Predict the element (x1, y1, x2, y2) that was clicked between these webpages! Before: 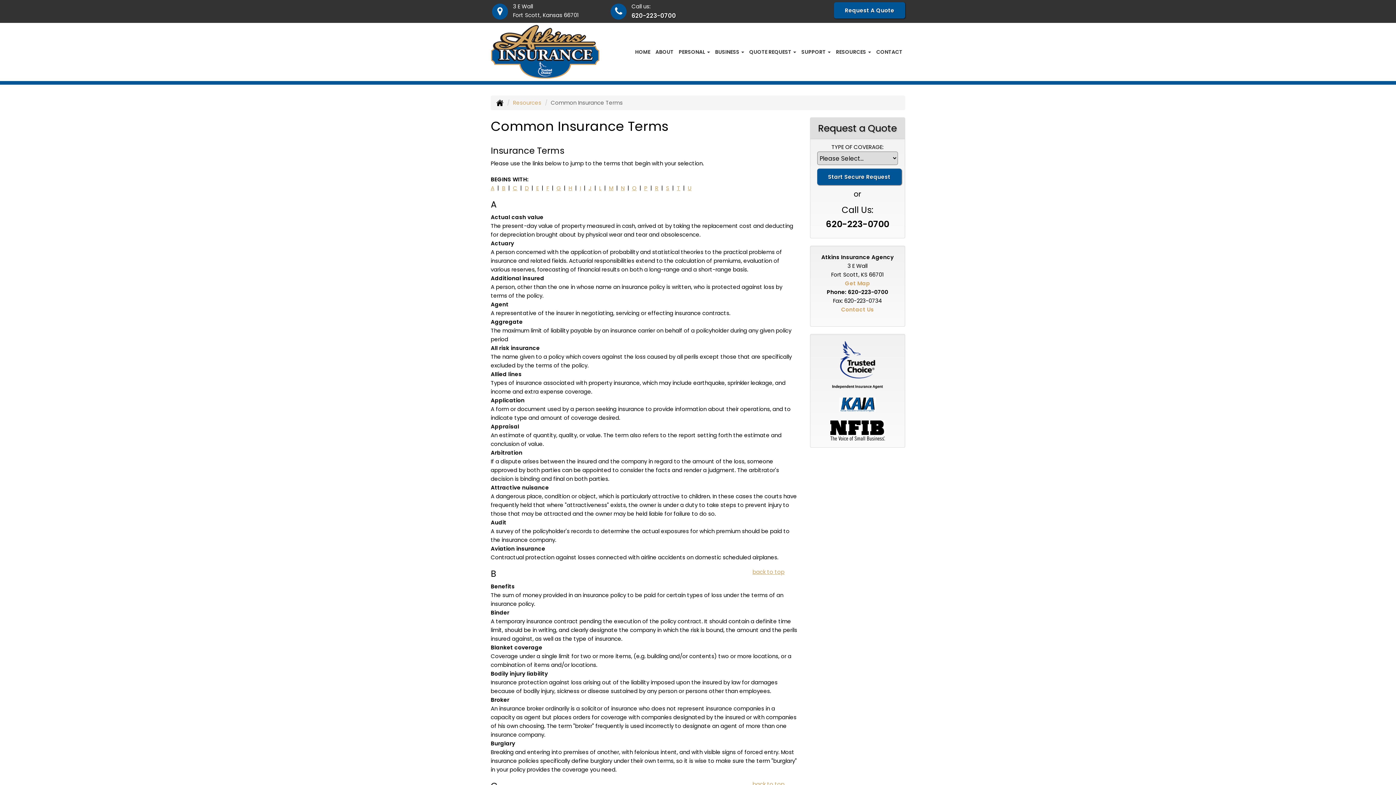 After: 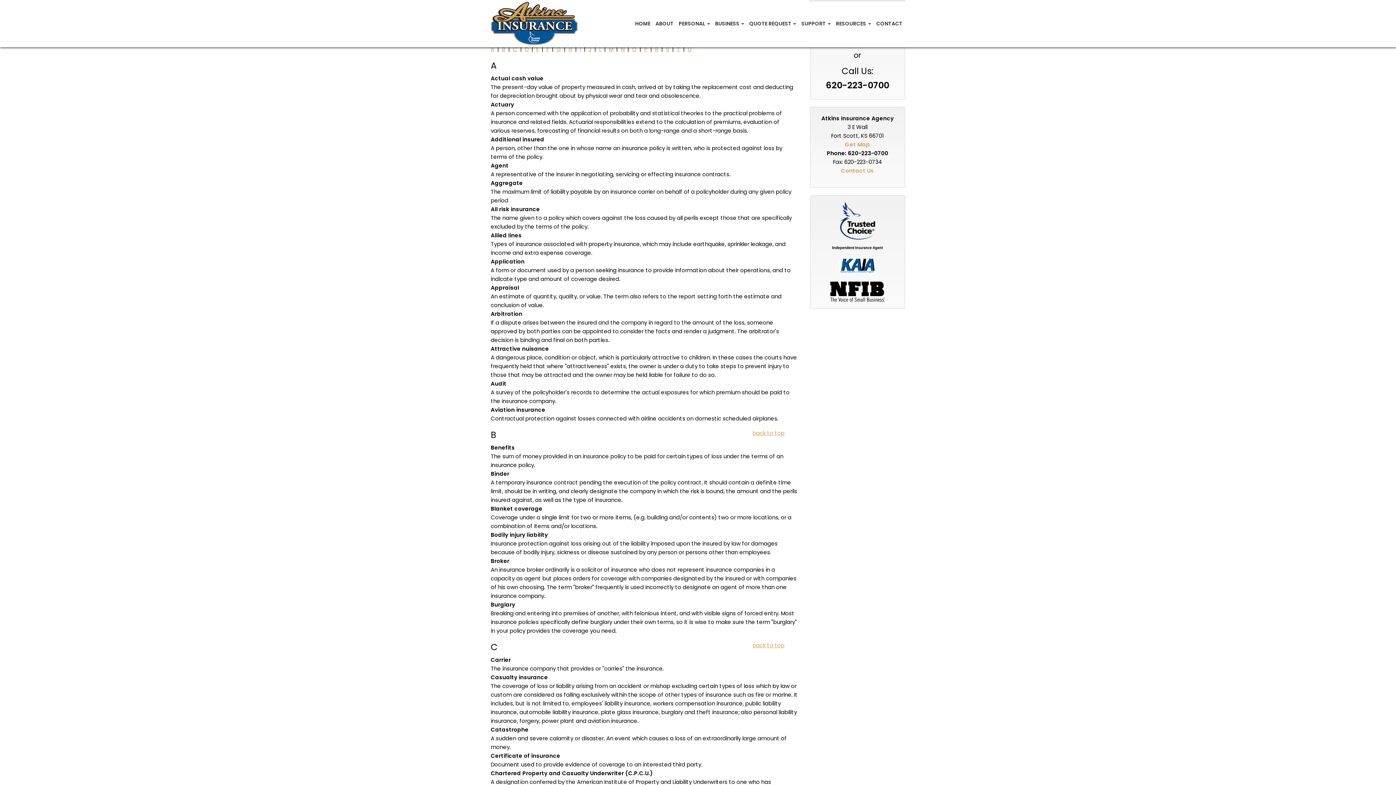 Action: label: back to top bbox: (752, 780, 784, 788)